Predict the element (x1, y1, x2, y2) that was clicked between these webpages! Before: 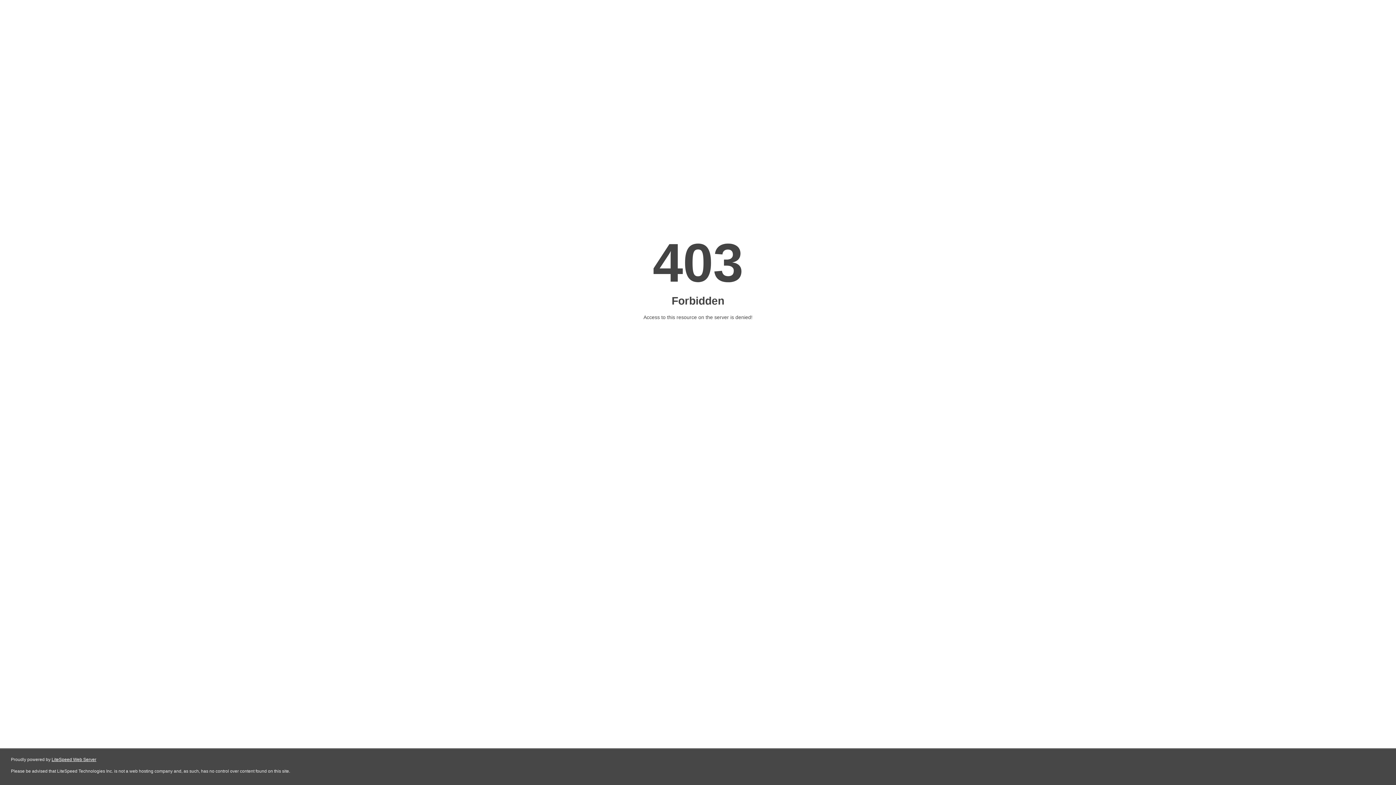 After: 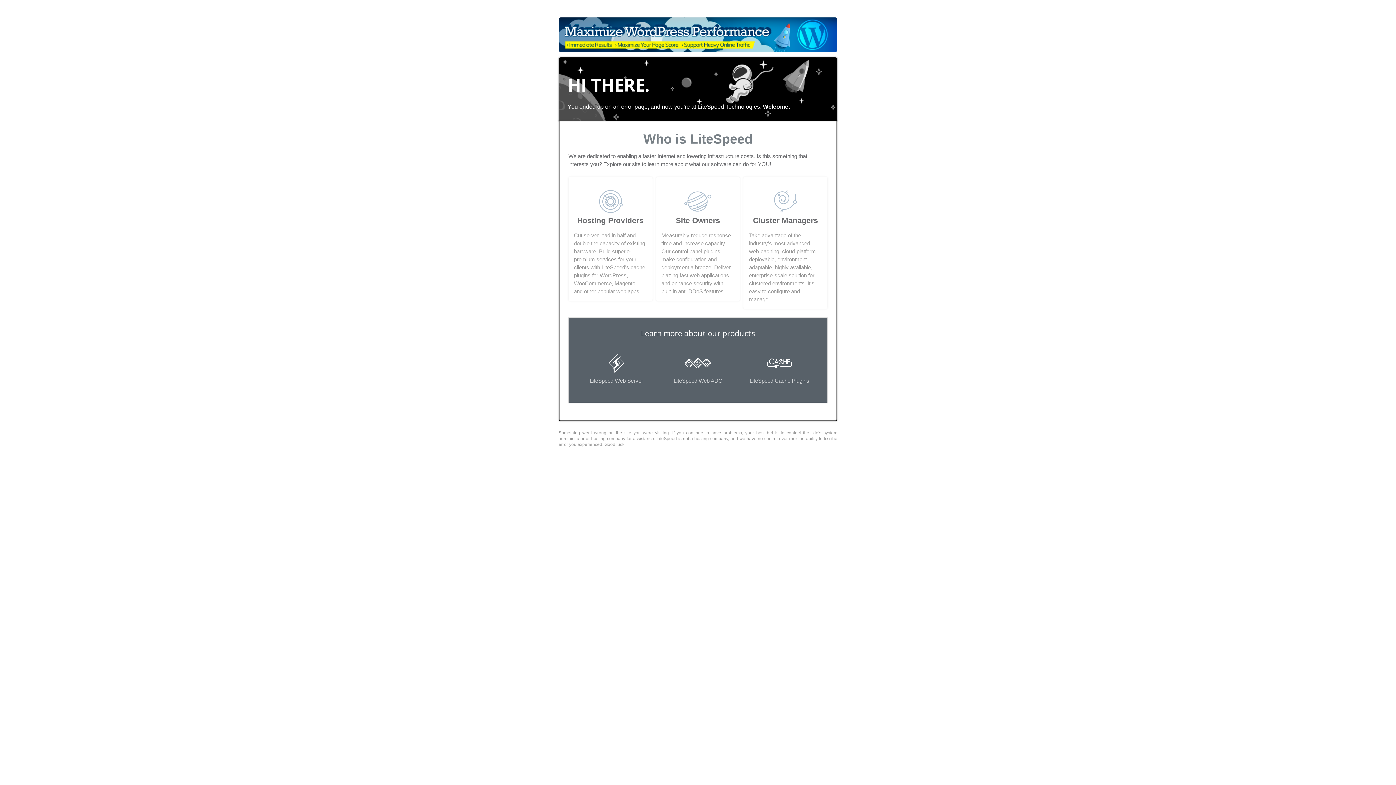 Action: bbox: (51, 757, 96, 762) label: LiteSpeed Web Server